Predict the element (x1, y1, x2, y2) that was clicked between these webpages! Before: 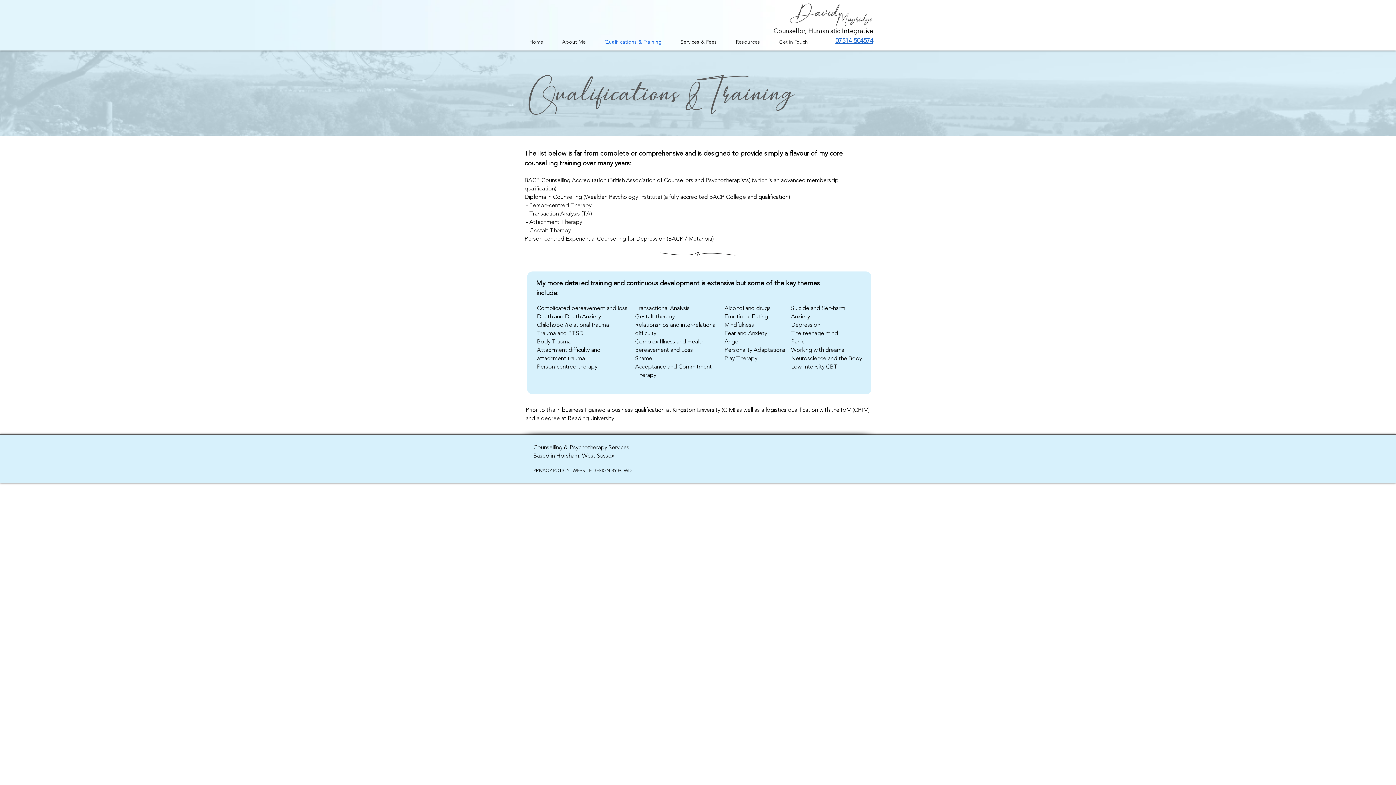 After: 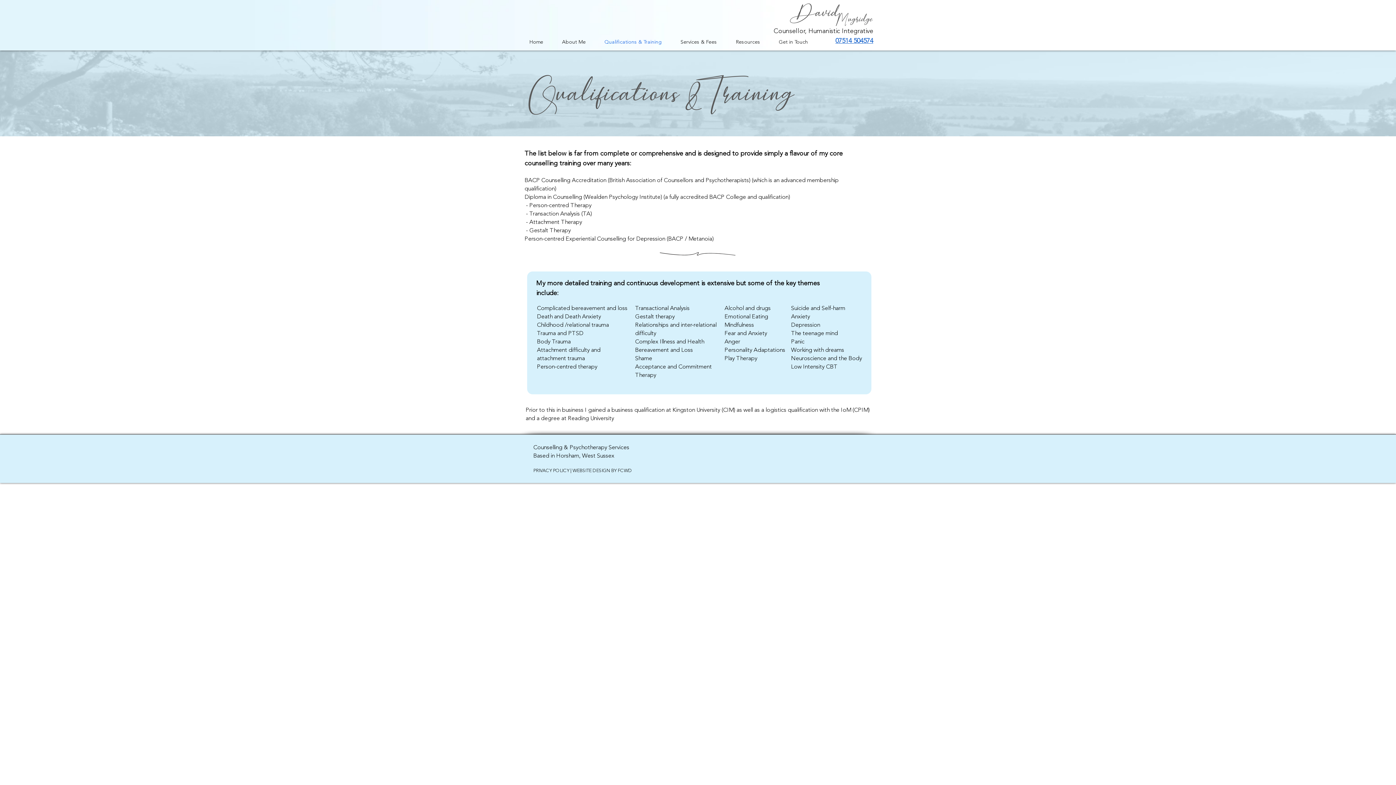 Action: bbox: (572, 468, 610, 473) label: WEBSITE DESIGN